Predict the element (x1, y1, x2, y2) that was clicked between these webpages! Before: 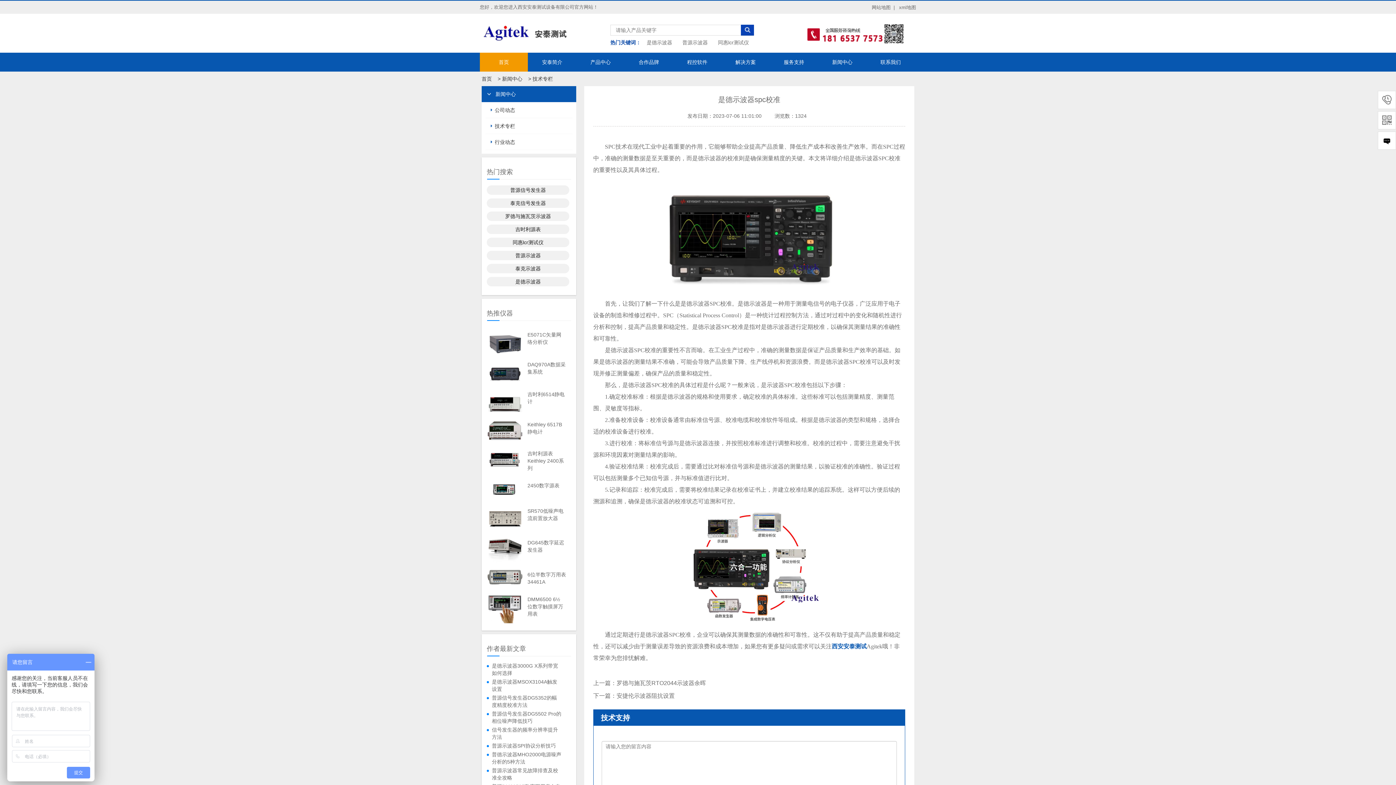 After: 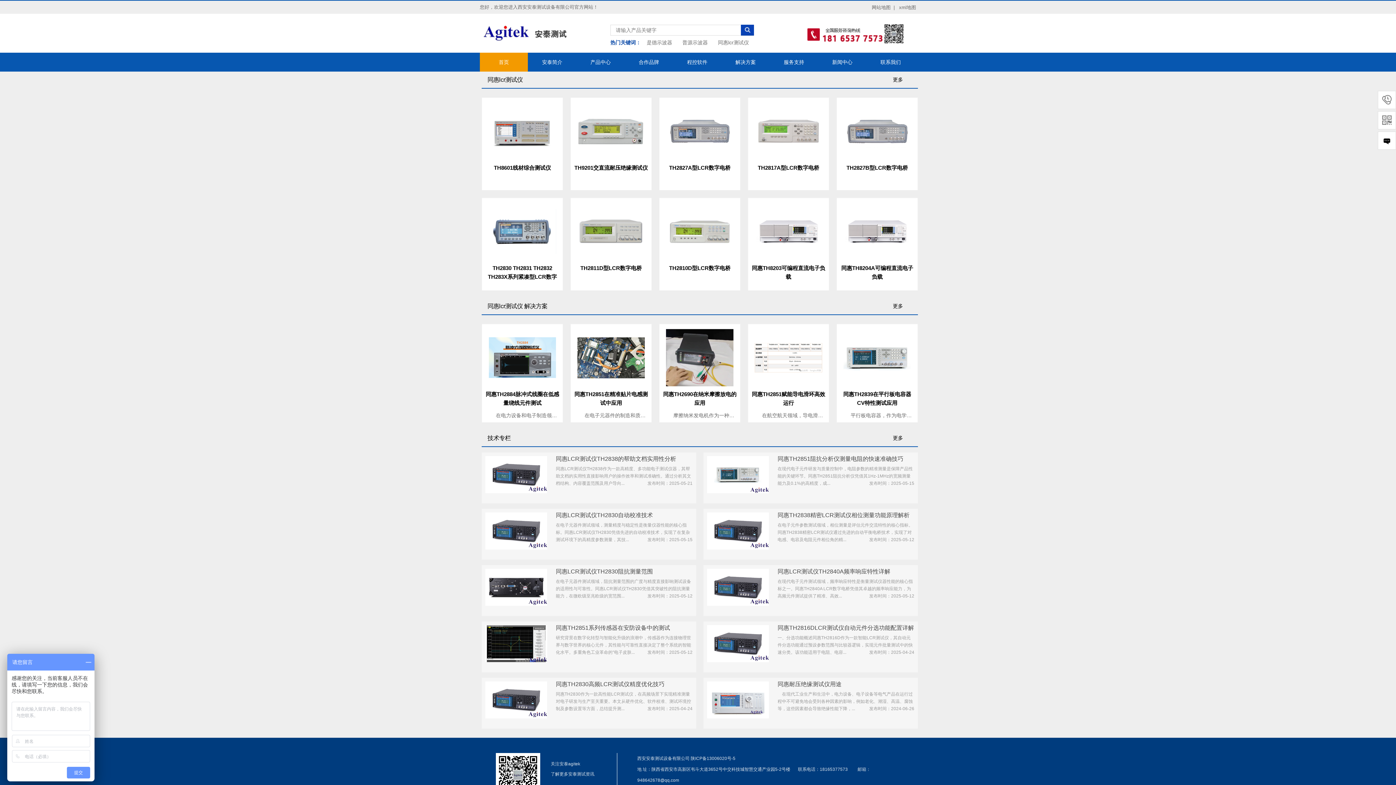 Action: bbox: (512, 239, 543, 245) label: 同惠lcr测试仪